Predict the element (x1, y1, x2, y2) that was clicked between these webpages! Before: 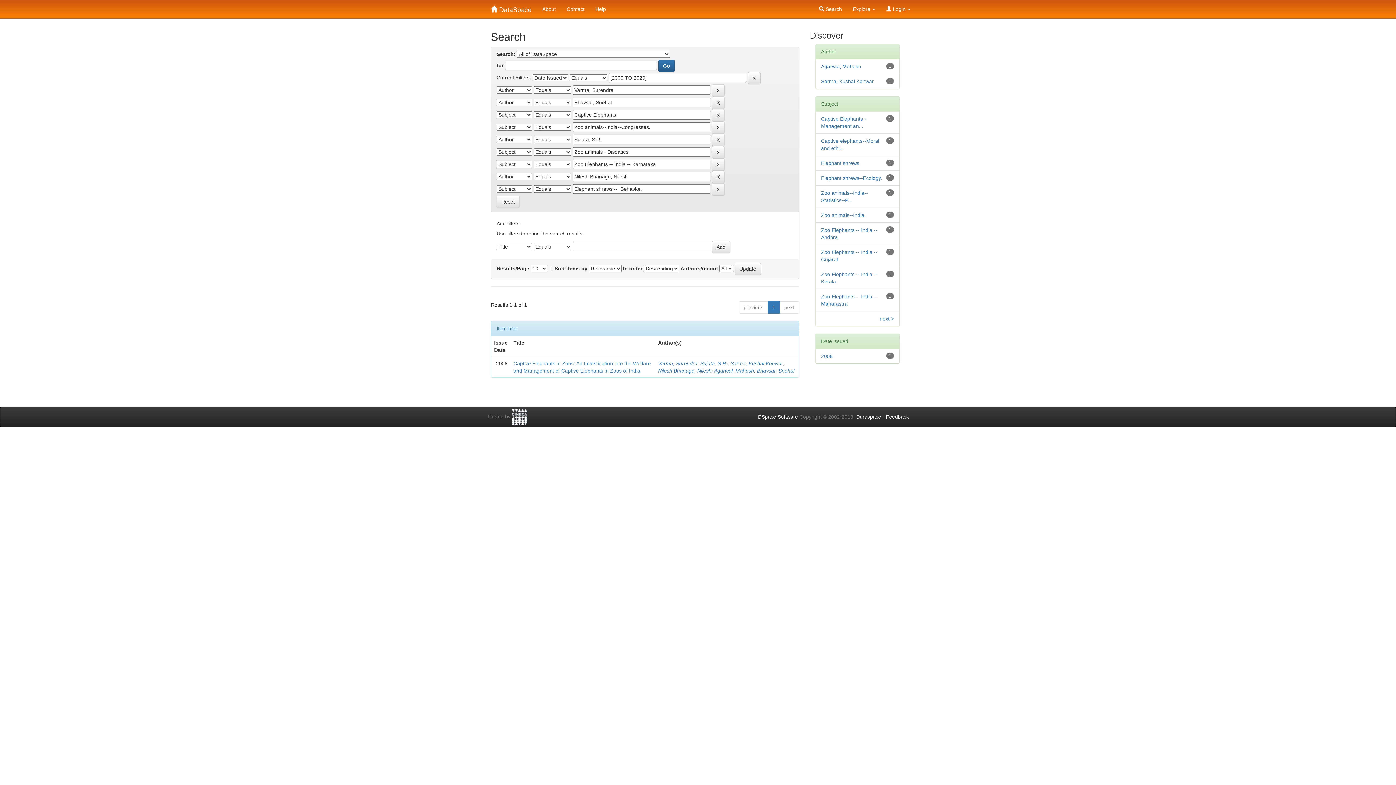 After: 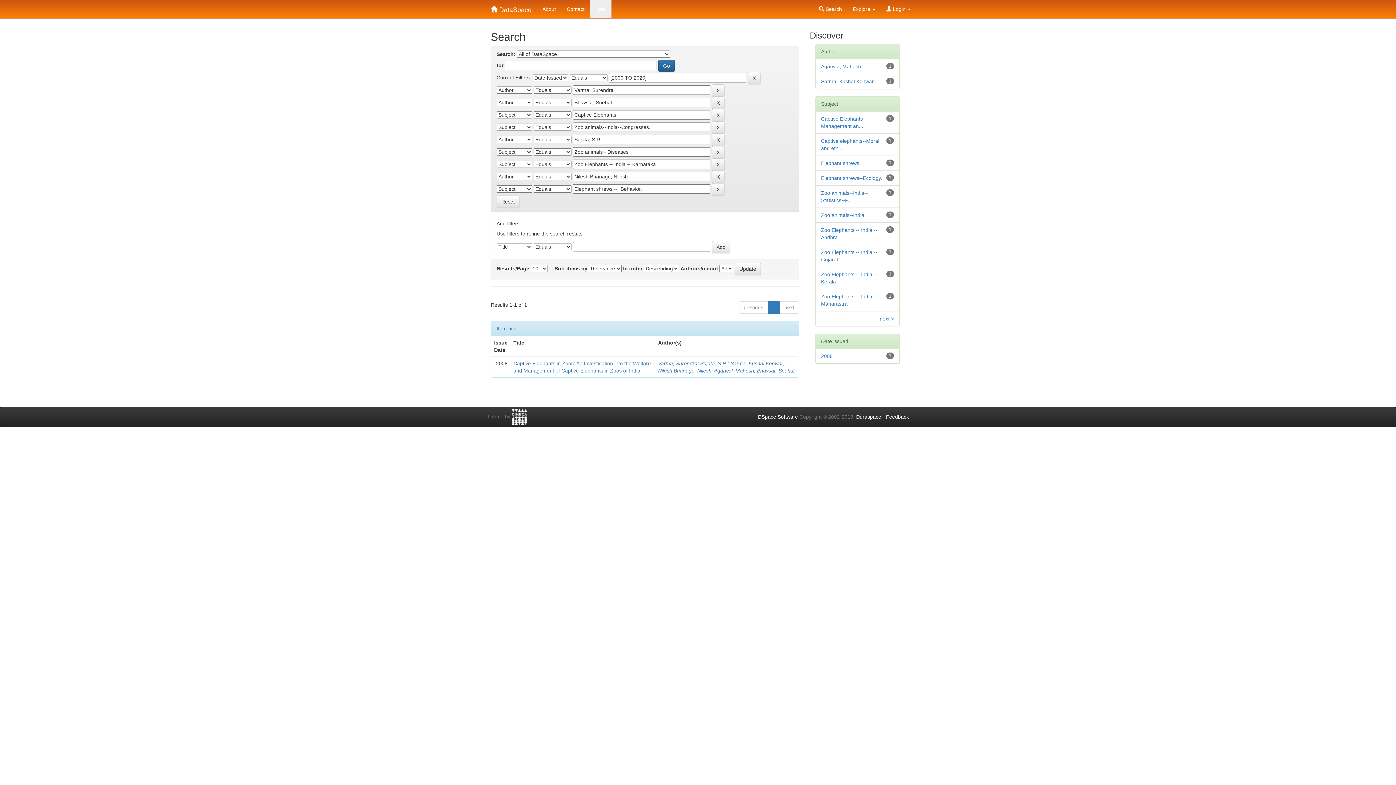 Action: label: Help bbox: (590, 0, 611, 18)